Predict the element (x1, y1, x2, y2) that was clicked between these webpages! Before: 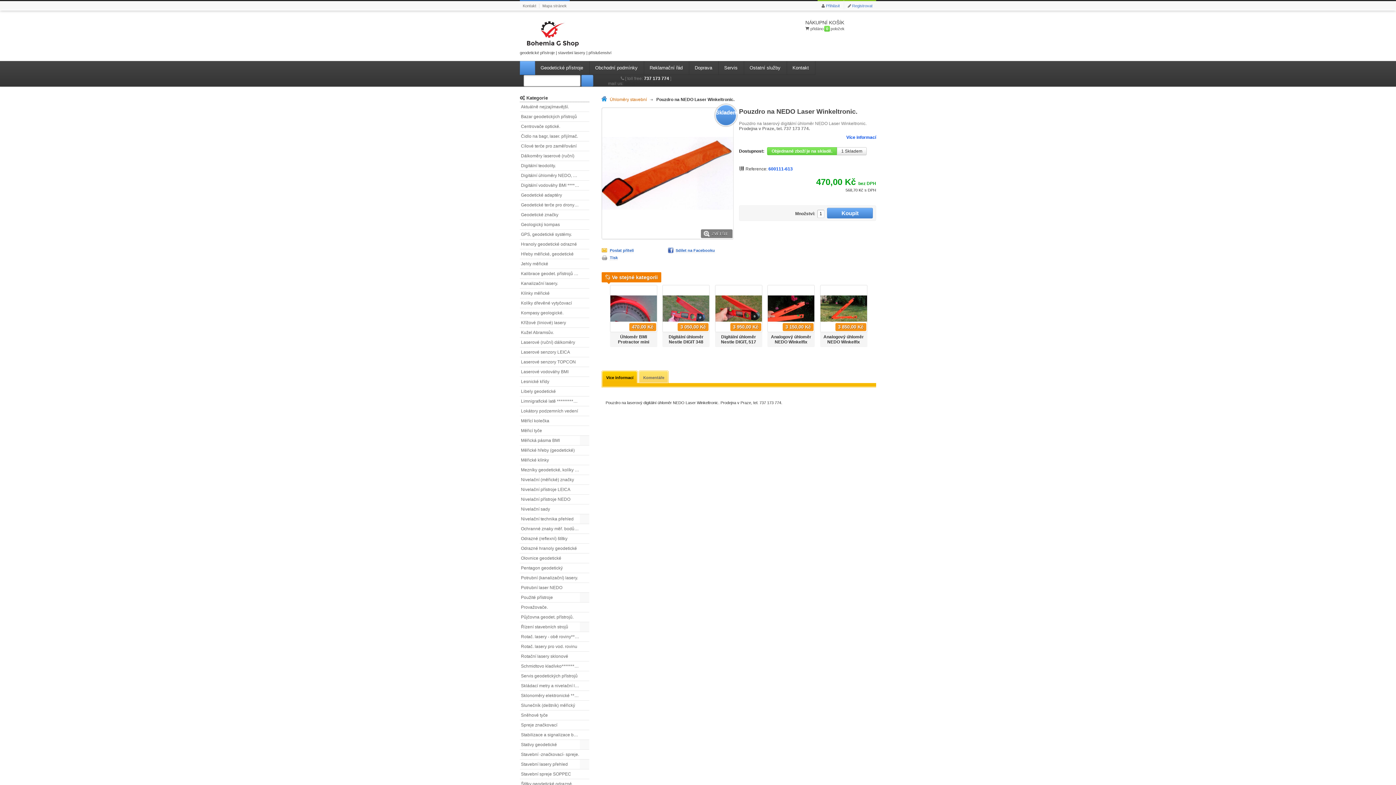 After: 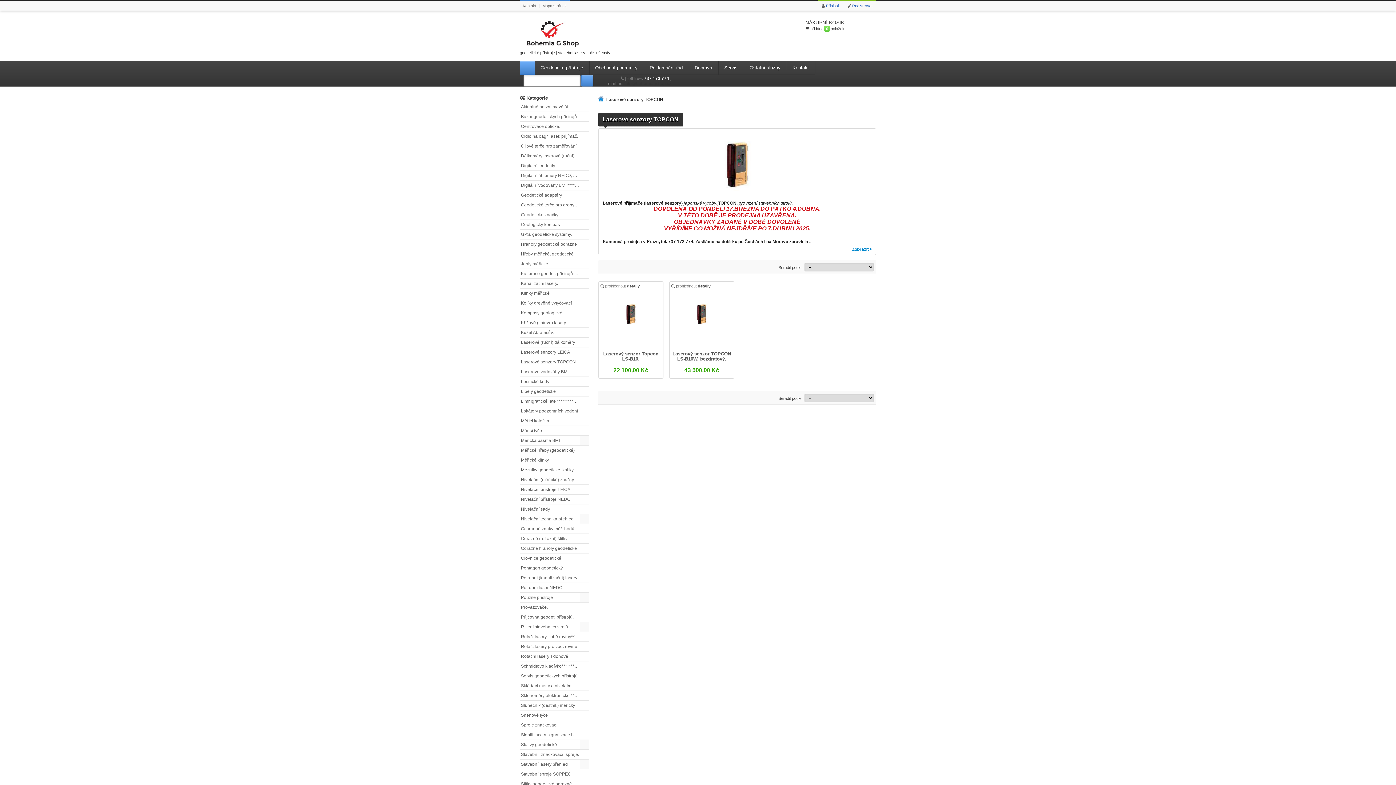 Action: bbox: (520, 357, 589, 367) label: Laserové senzory TOPCON